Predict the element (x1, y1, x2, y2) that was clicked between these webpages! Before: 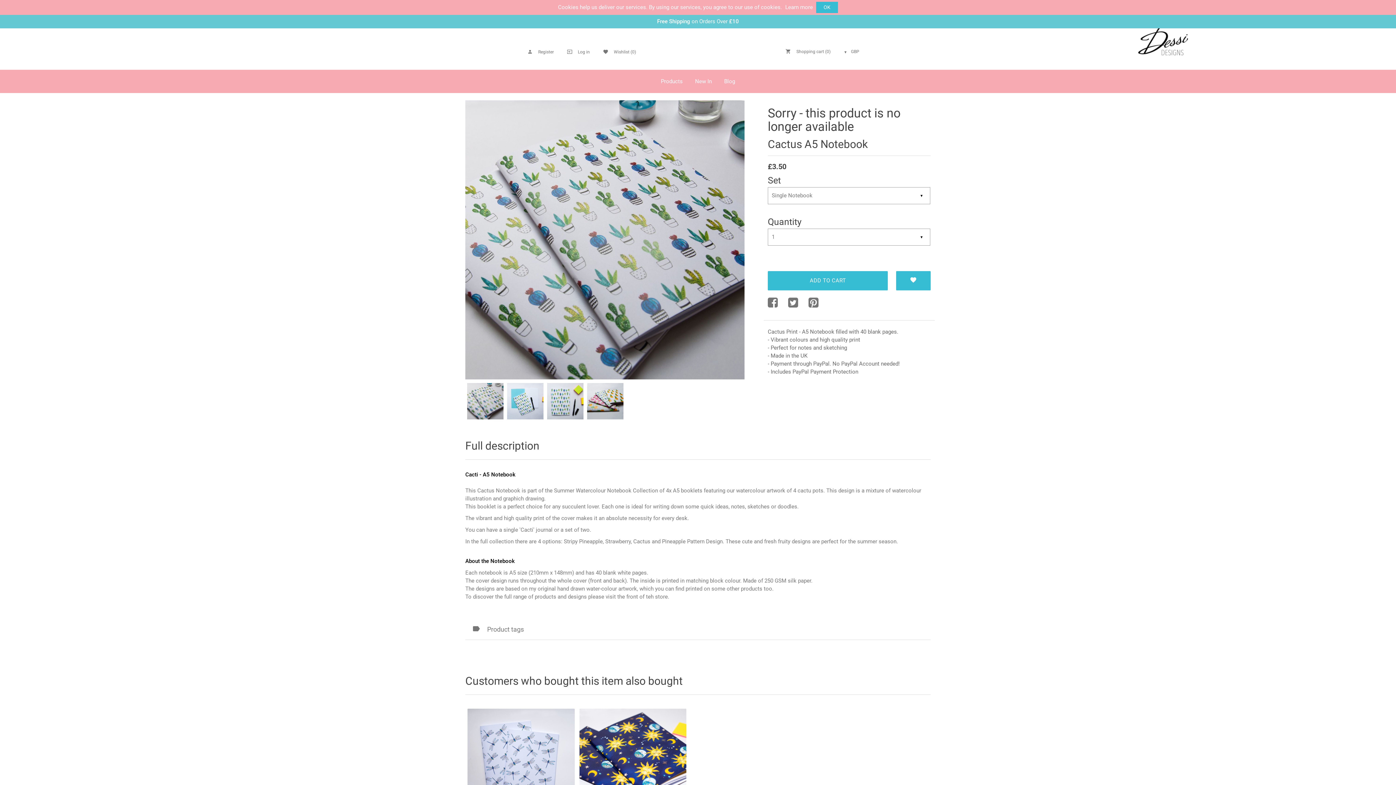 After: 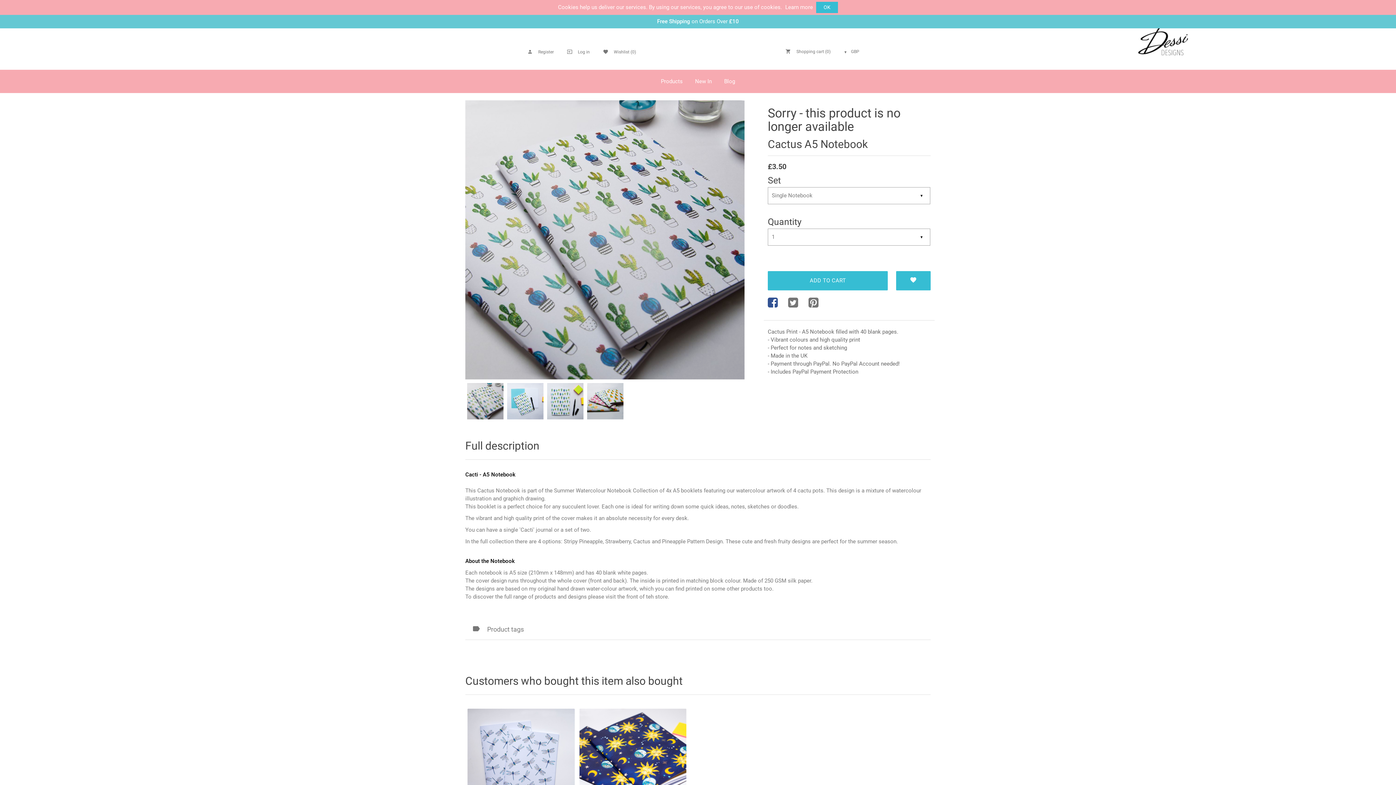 Action: label:   bbox: (768, 301, 779, 308)